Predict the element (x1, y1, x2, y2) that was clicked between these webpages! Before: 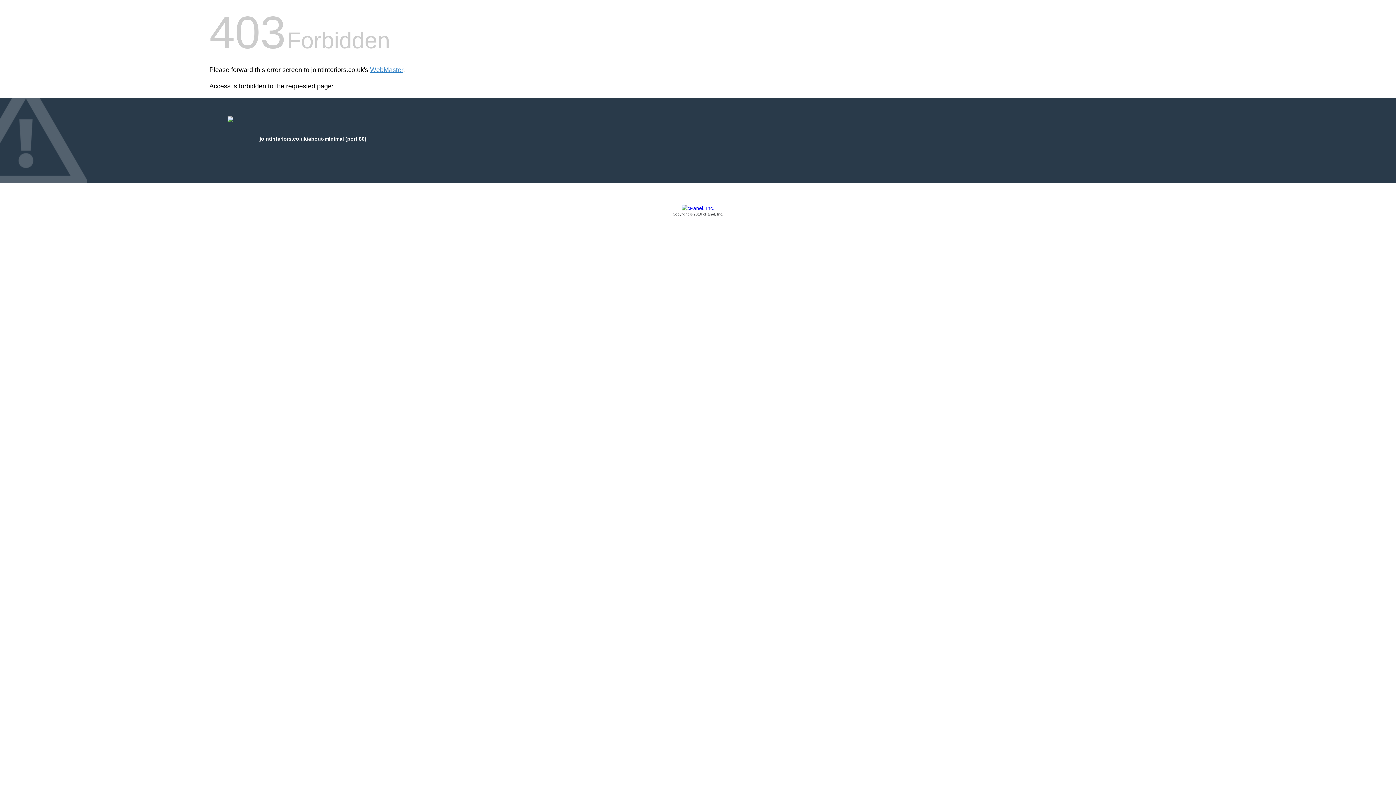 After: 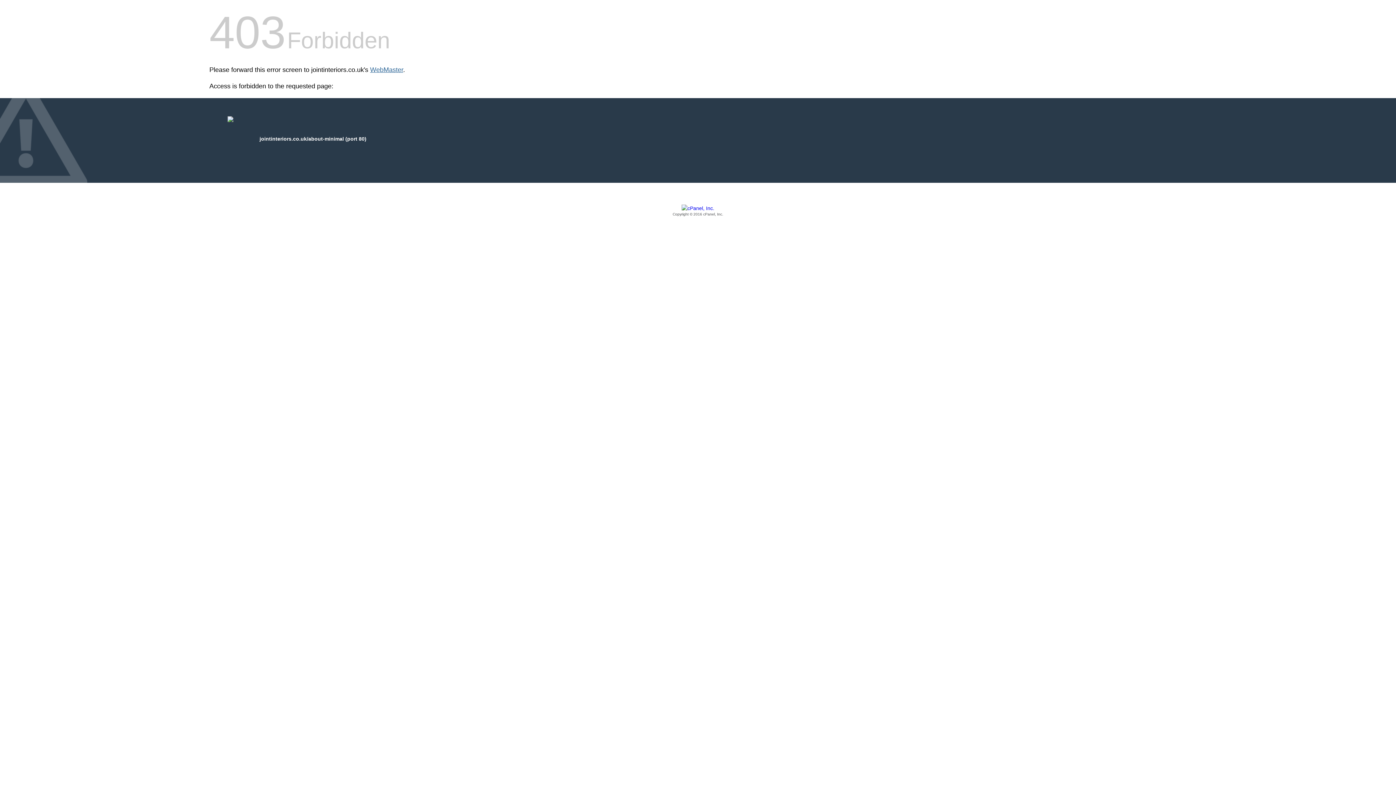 Action: label: WebMaster bbox: (370, 66, 403, 73)